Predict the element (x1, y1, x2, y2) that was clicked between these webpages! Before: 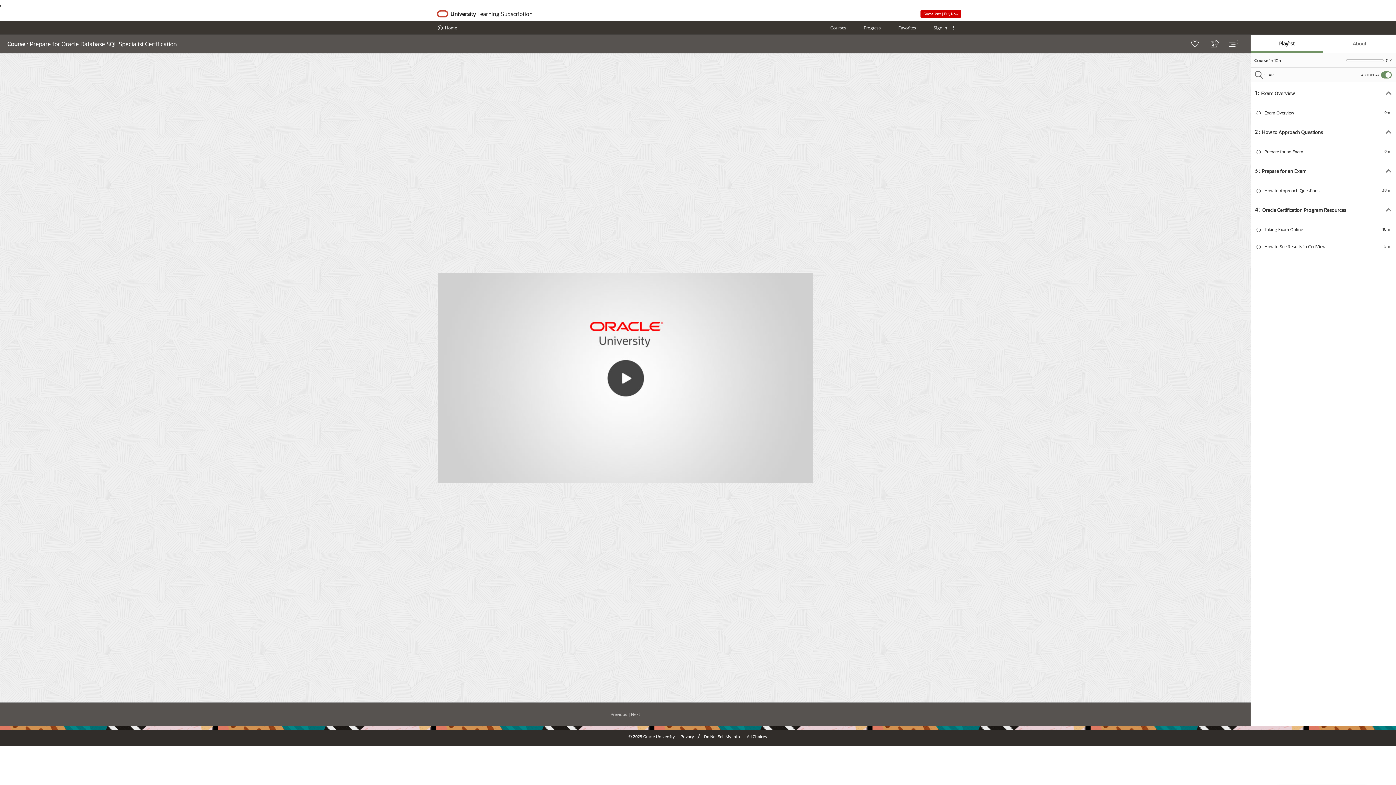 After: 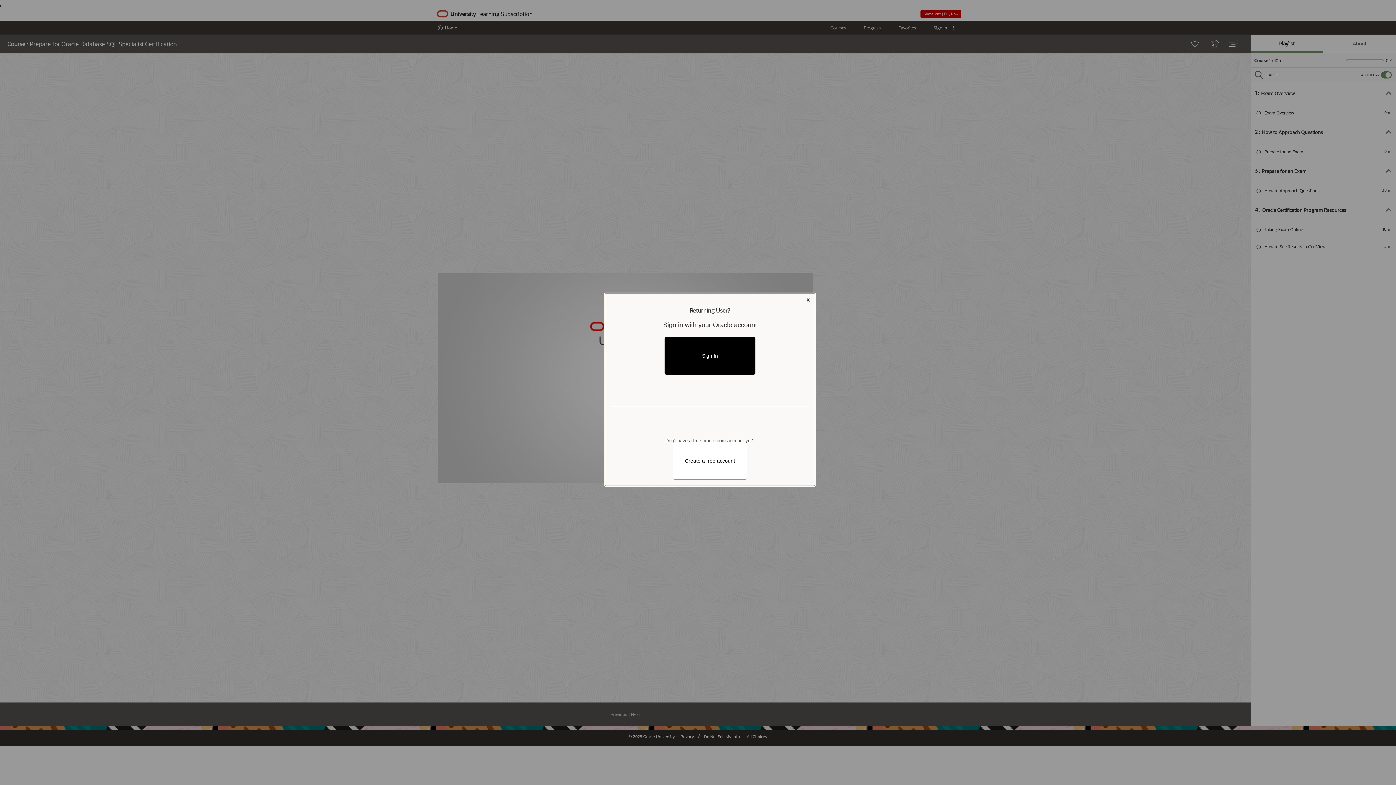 Action: bbox: (1250, 104, 1396, 121) label: Exam Overview
9m